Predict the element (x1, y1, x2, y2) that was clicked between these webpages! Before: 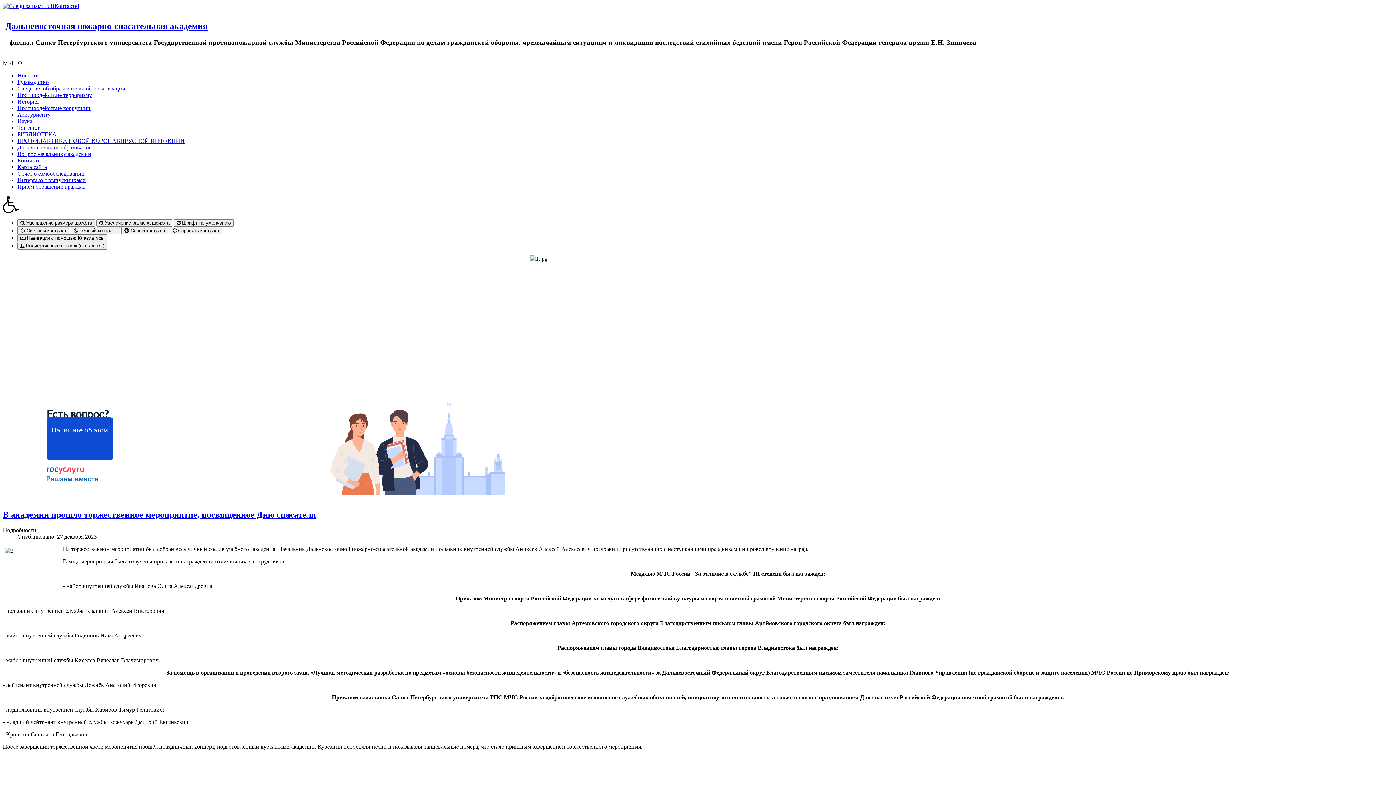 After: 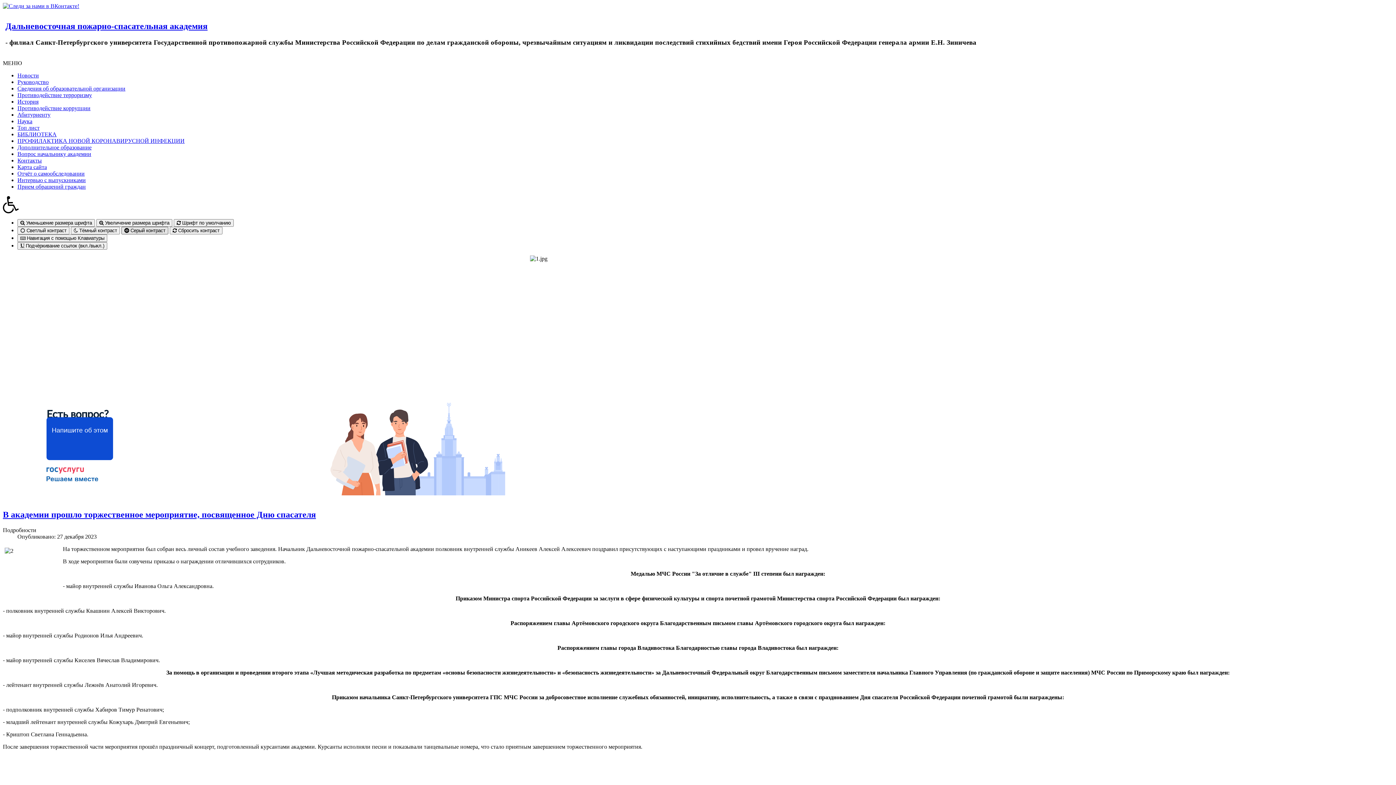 Action: bbox: (121, 226, 168, 234) label:  Серый контраст